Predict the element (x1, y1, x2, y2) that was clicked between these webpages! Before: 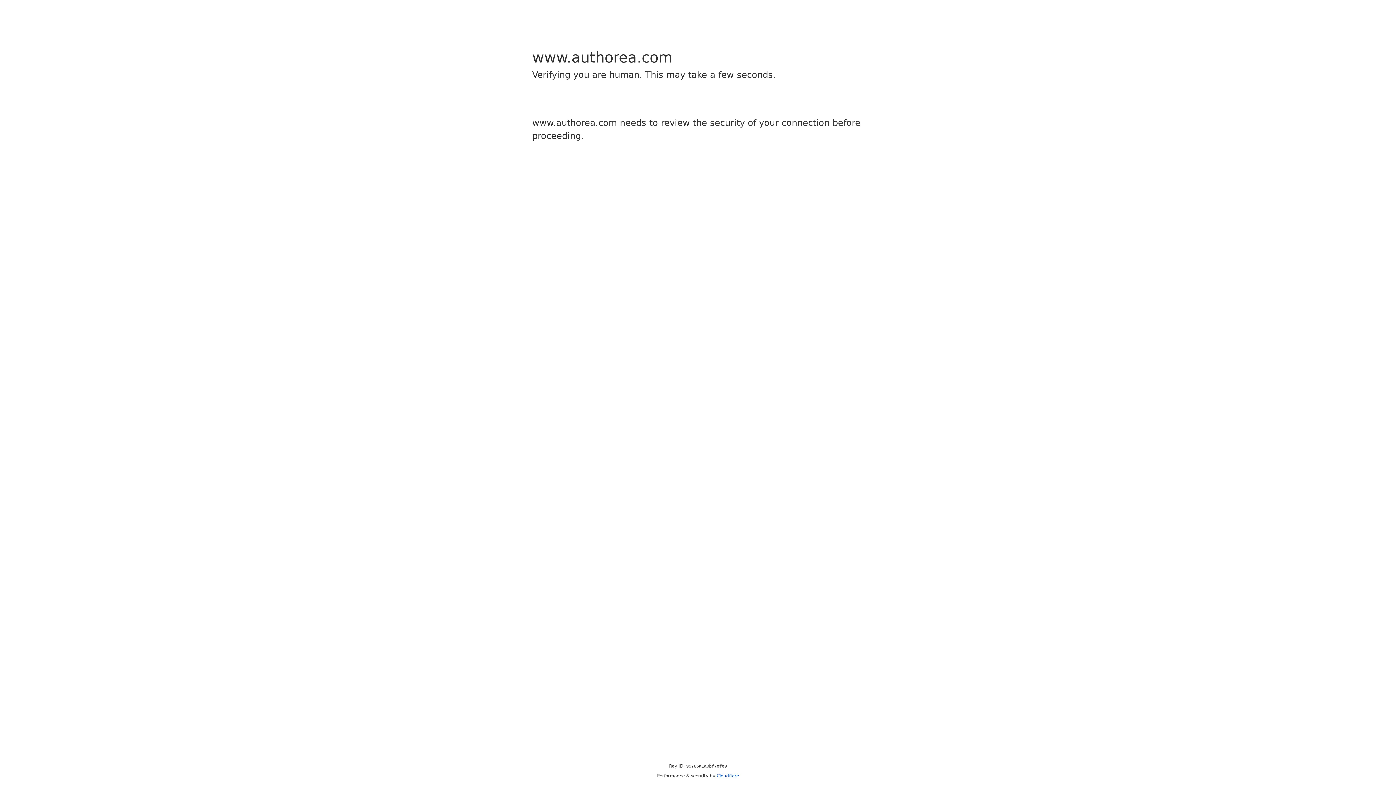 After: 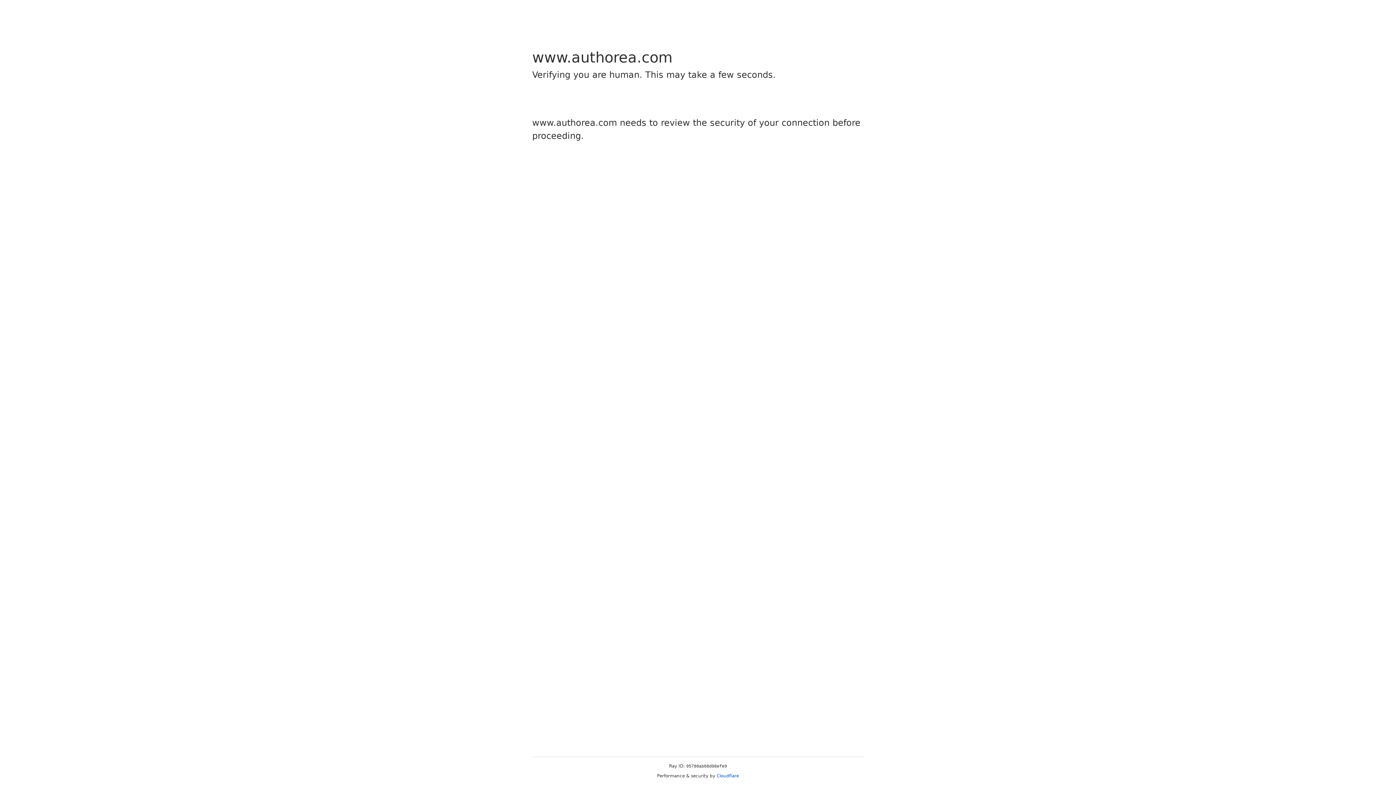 Action: bbox: (716, 773, 739, 778) label: Cloudflare